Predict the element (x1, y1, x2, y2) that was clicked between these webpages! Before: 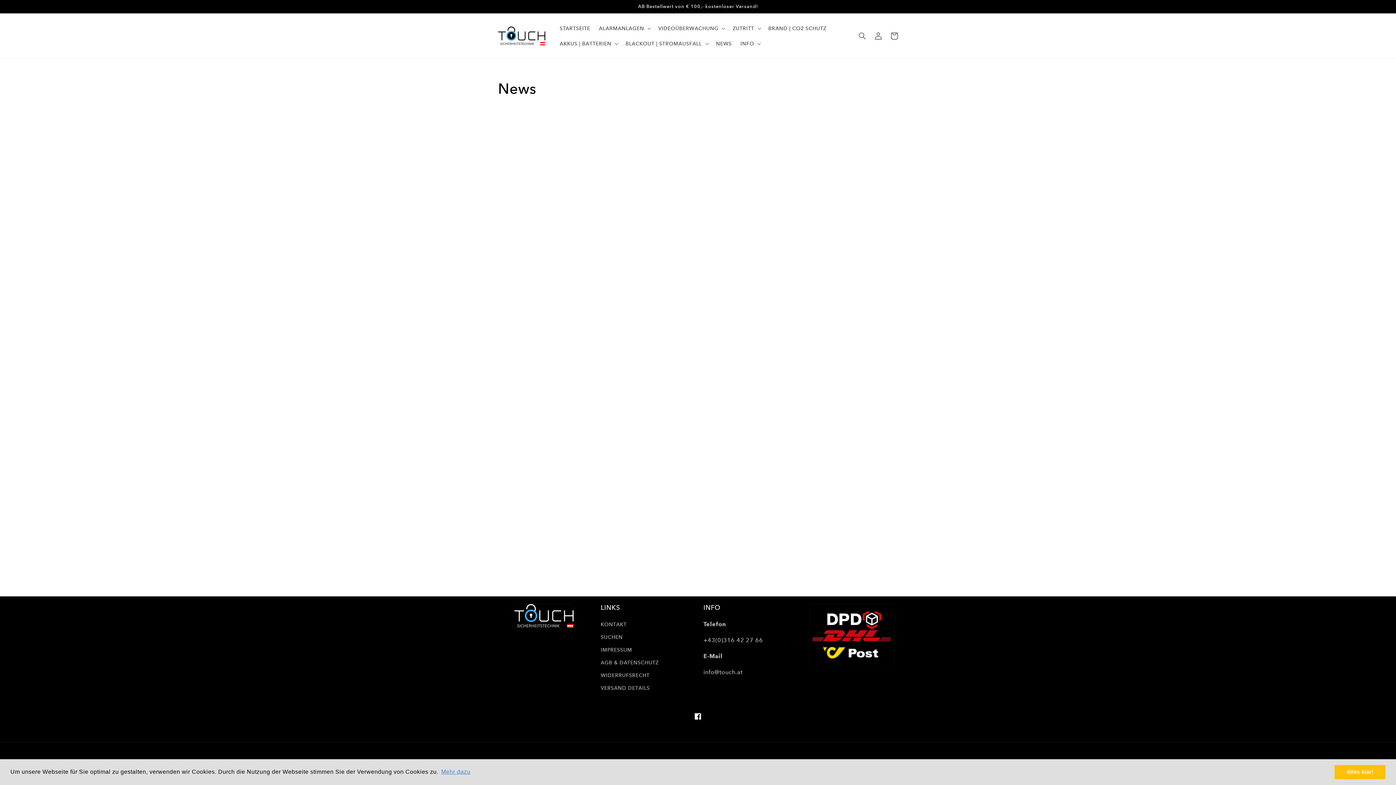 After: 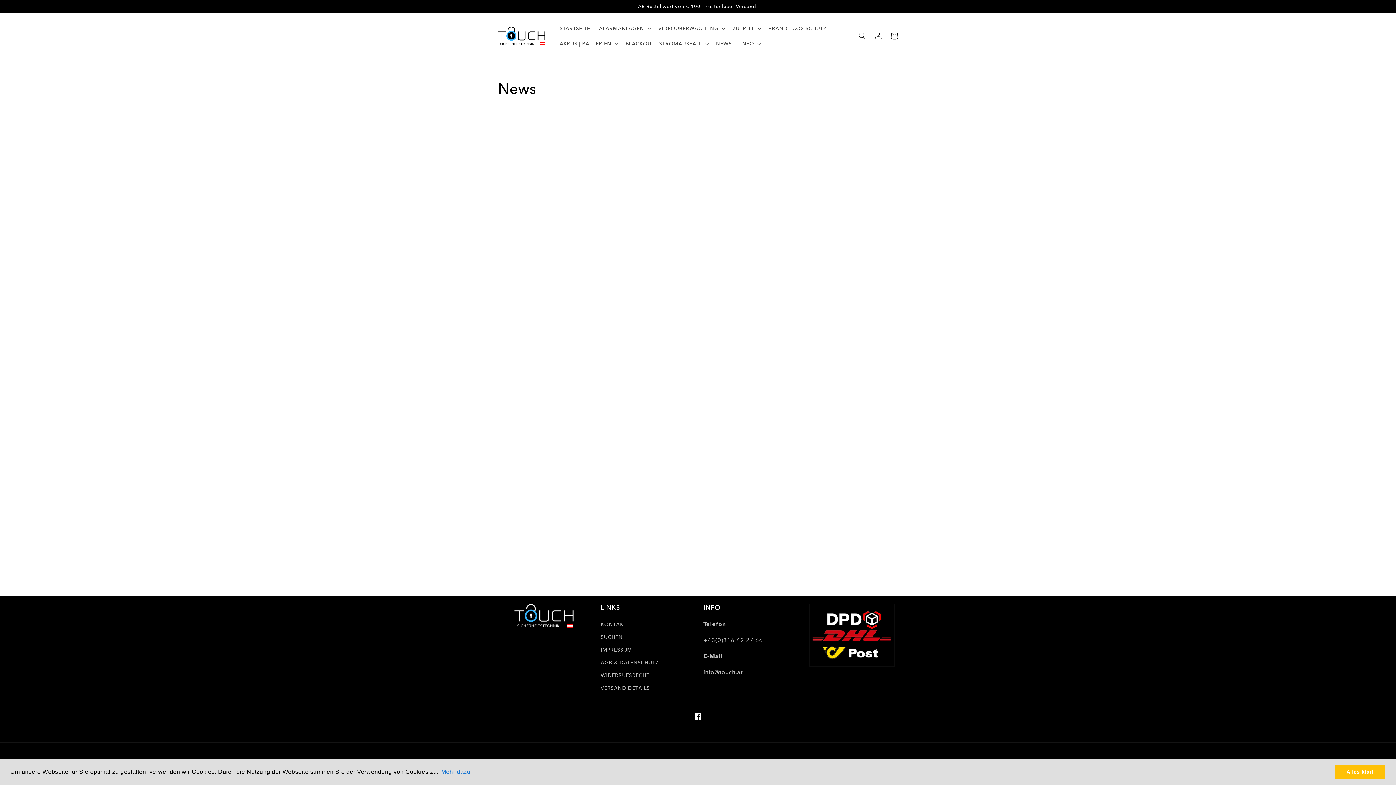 Action: bbox: (440, 766, 471, 777) label: learn more about cookies